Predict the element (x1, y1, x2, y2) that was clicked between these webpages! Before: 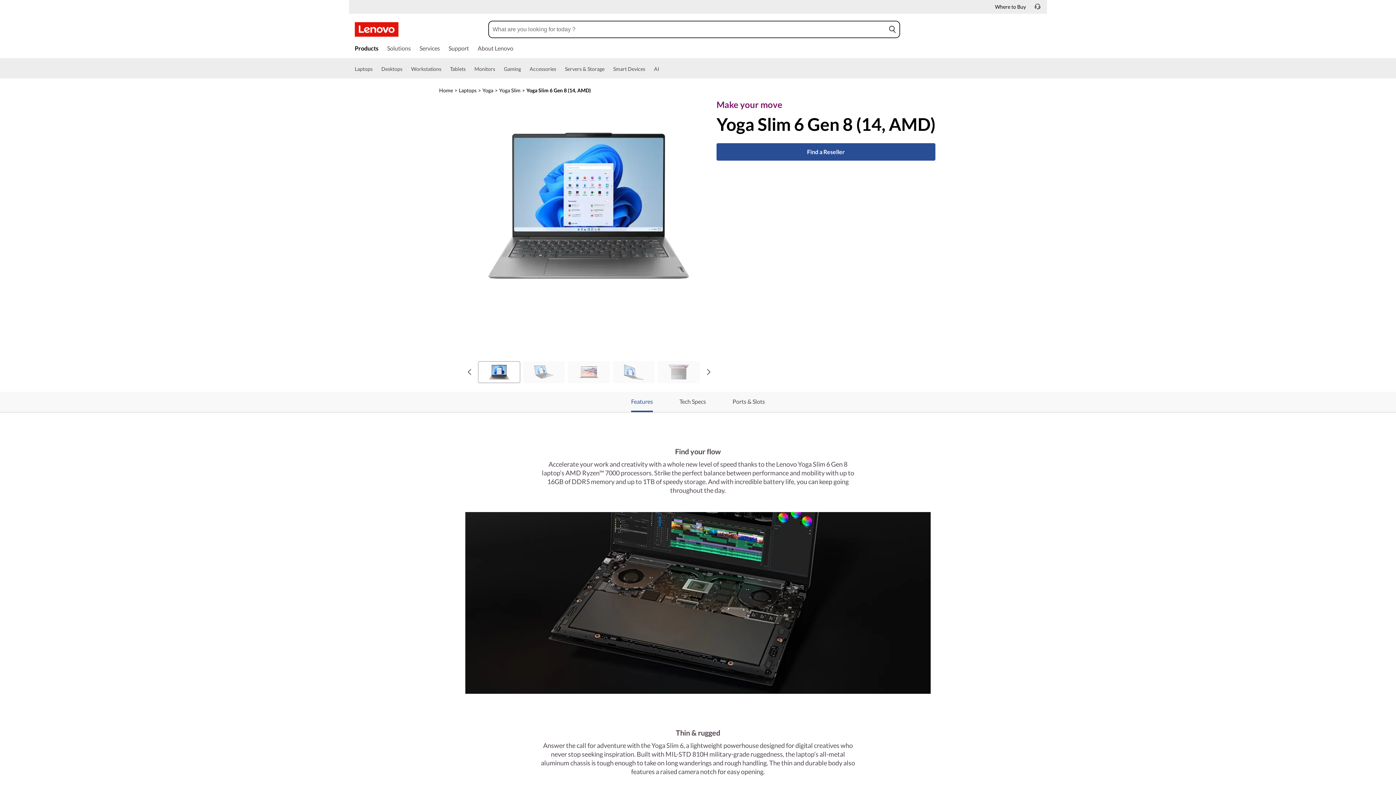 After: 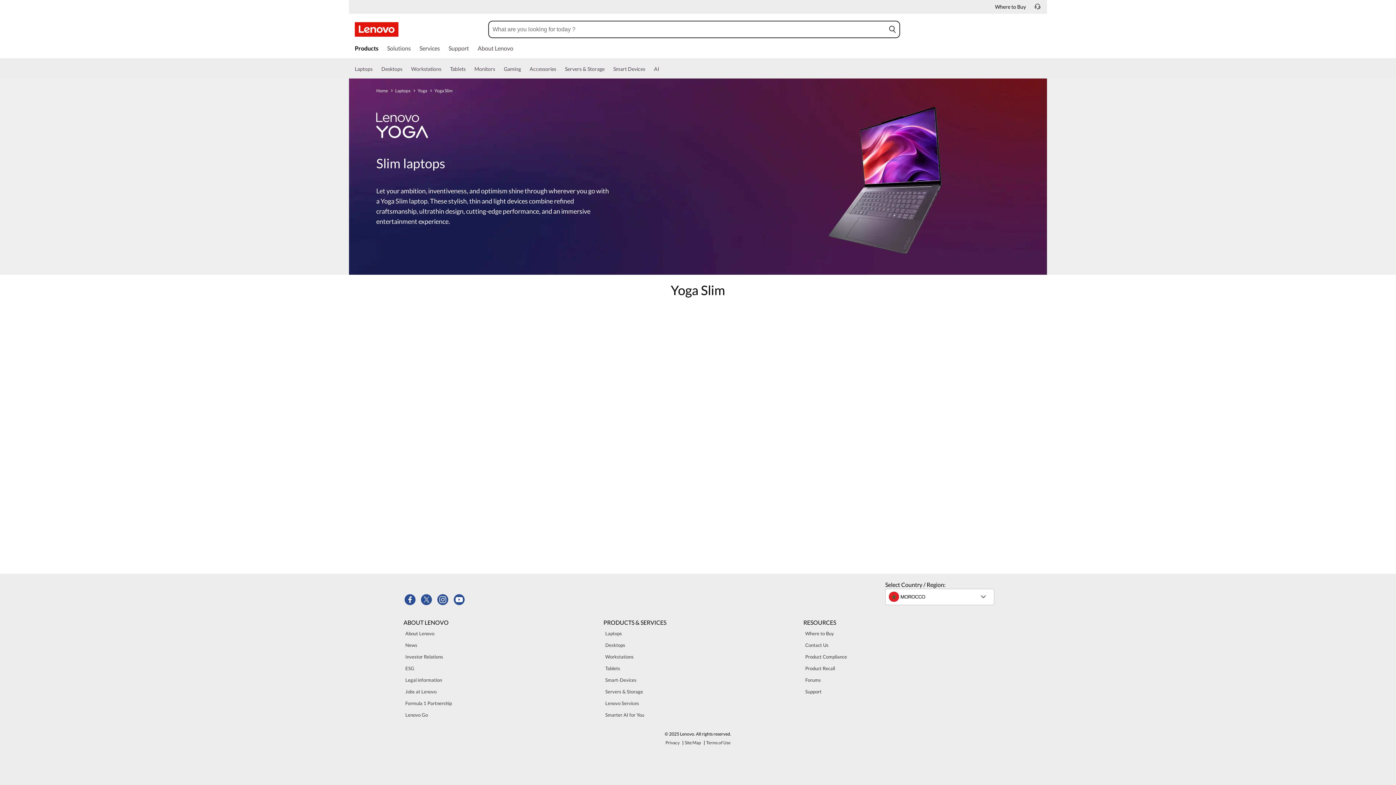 Action: bbox: (499, 87, 520, 93) label: Yoga Slim